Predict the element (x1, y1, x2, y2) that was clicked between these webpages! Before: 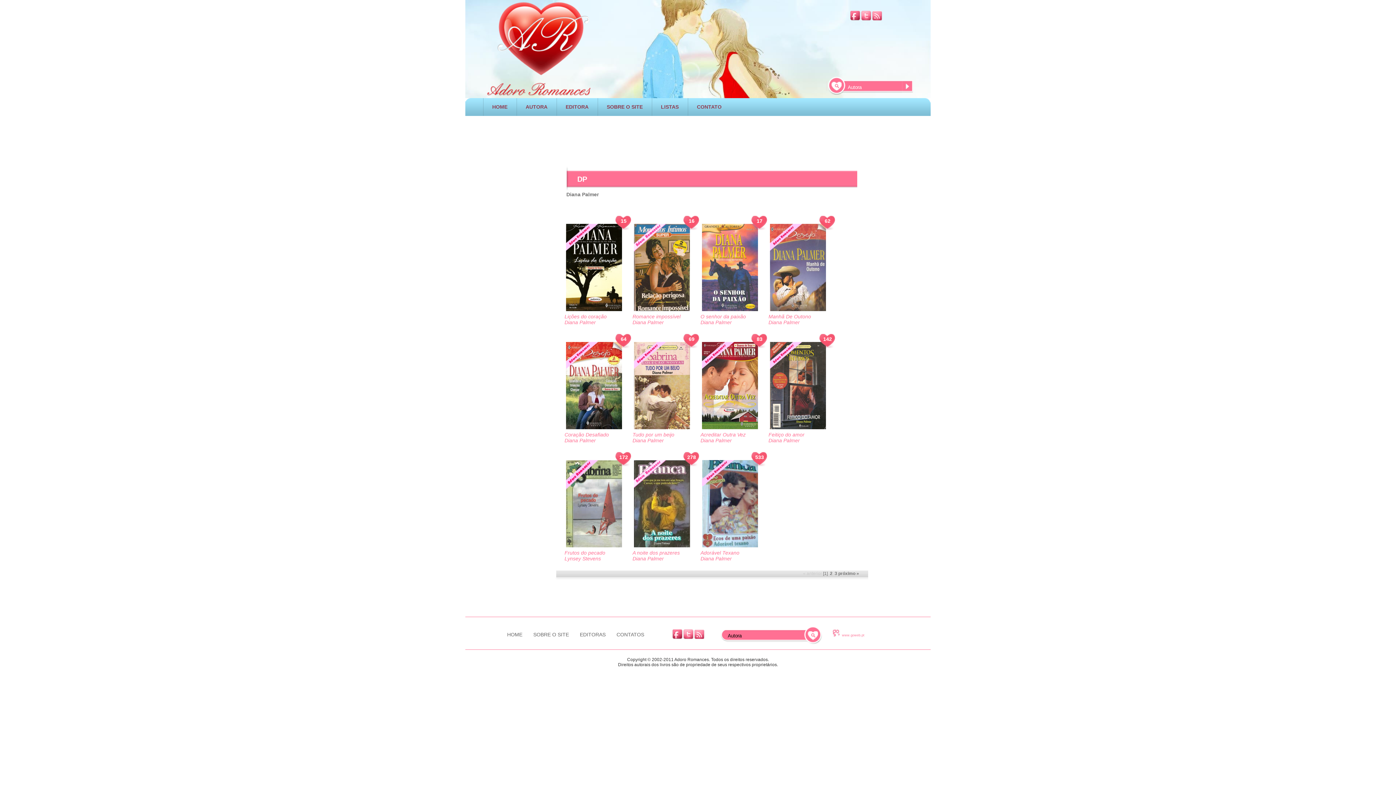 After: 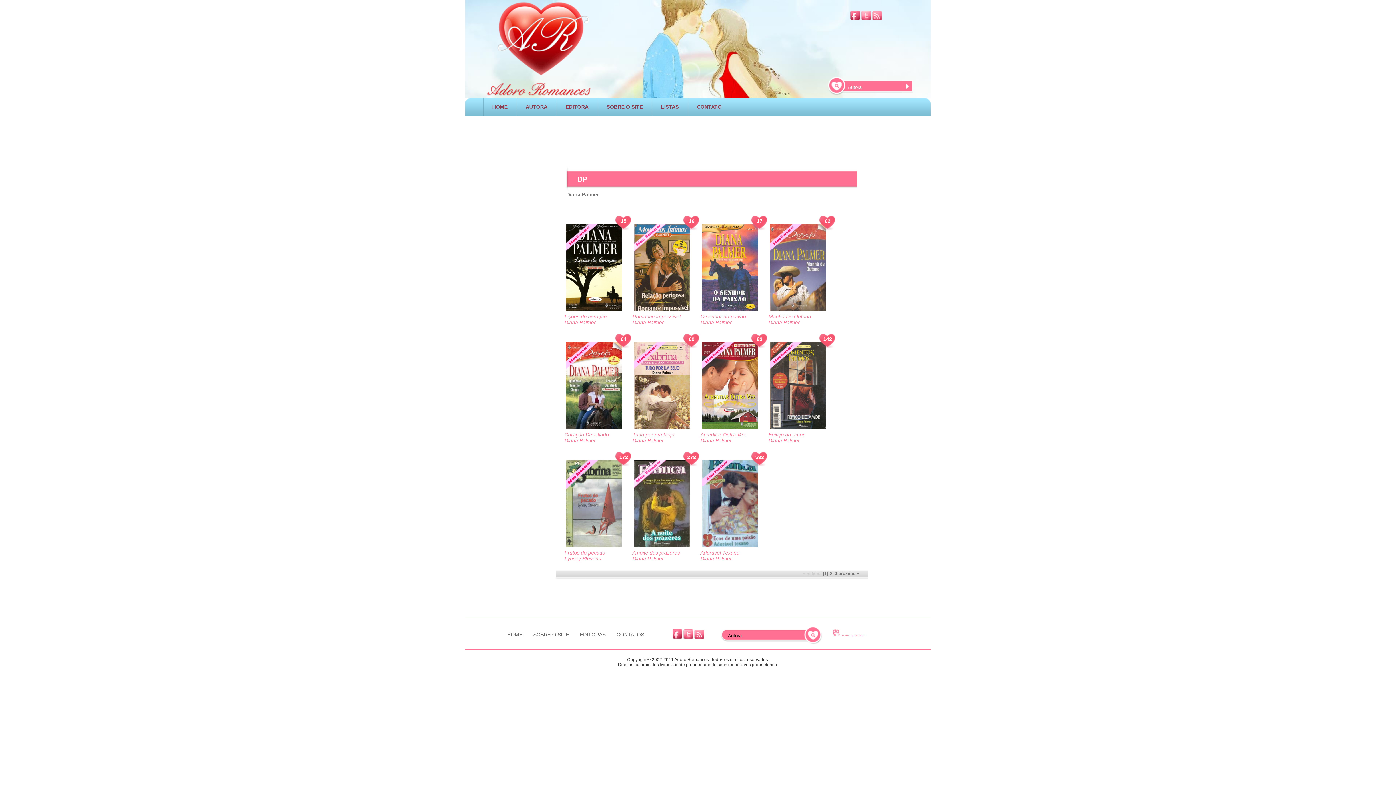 Action: bbox: (842, 633, 864, 637) label: www.goweb.pt